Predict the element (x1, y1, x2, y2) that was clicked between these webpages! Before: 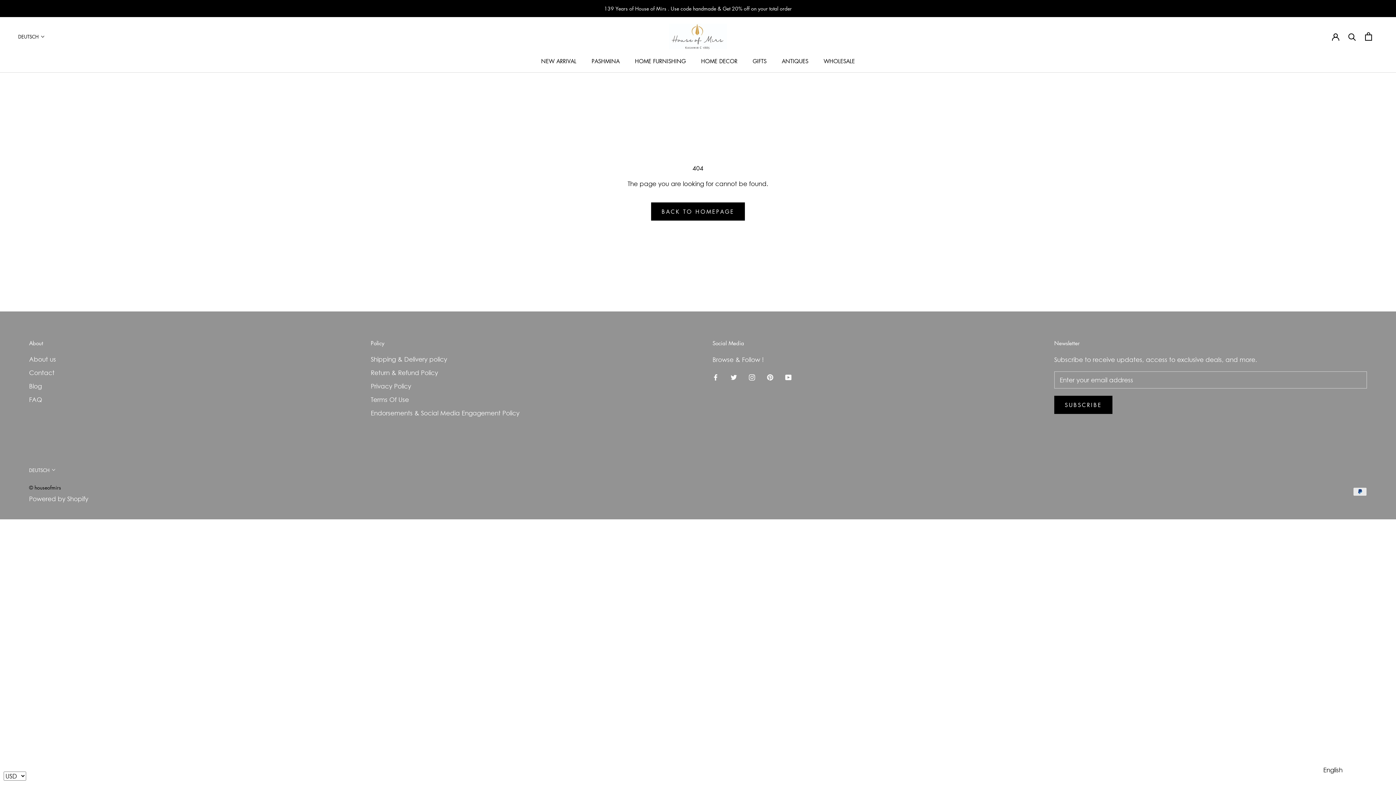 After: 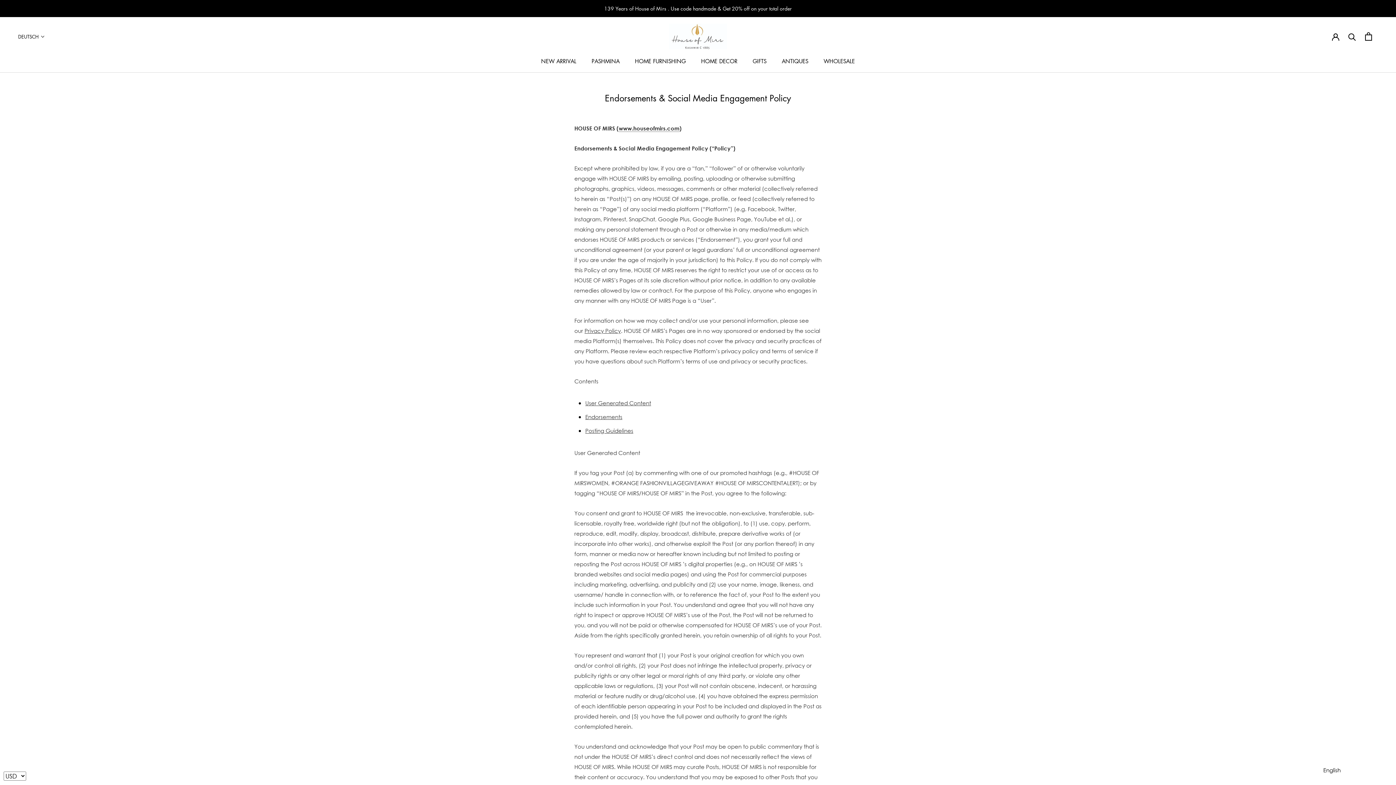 Action: bbox: (370, 408, 683, 417) label: Endorsements & Social Media Engagement Policy